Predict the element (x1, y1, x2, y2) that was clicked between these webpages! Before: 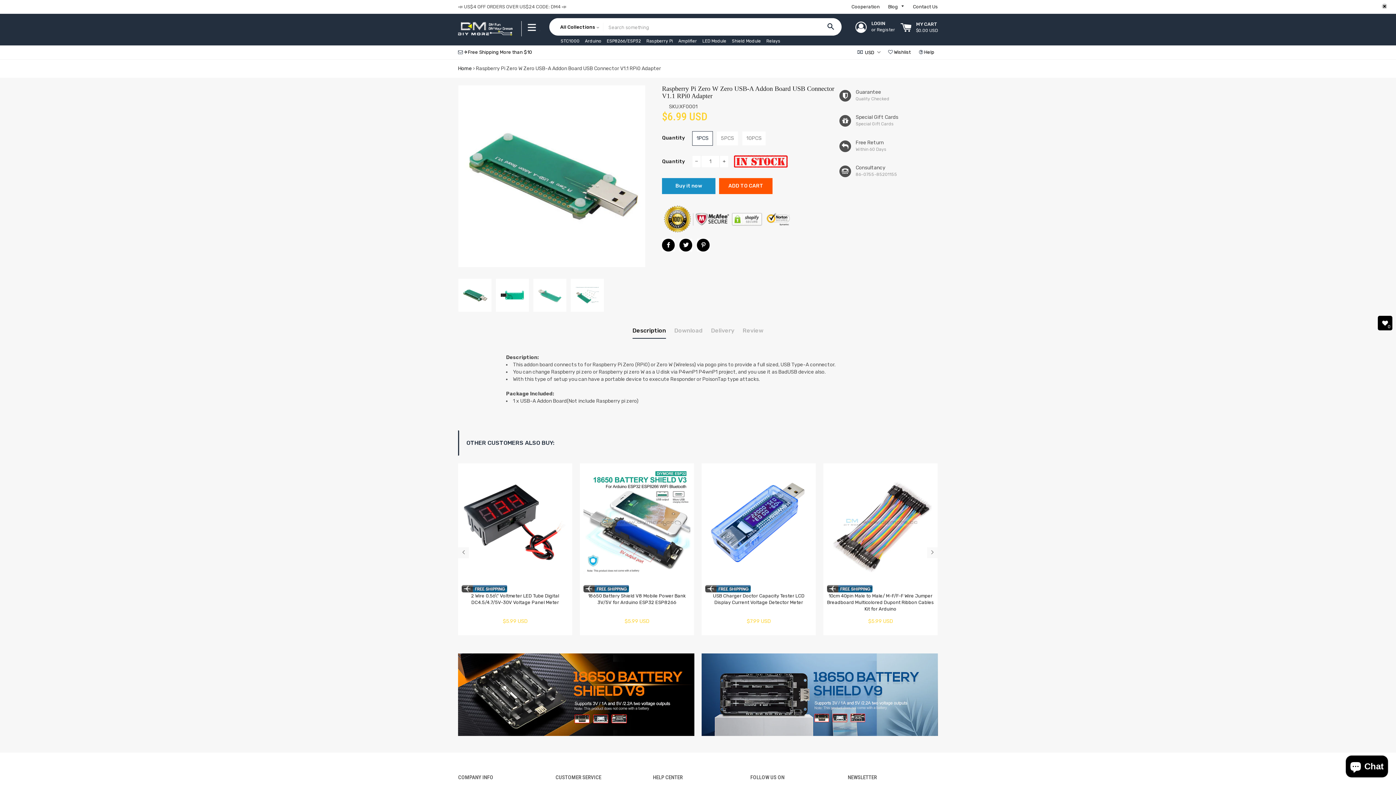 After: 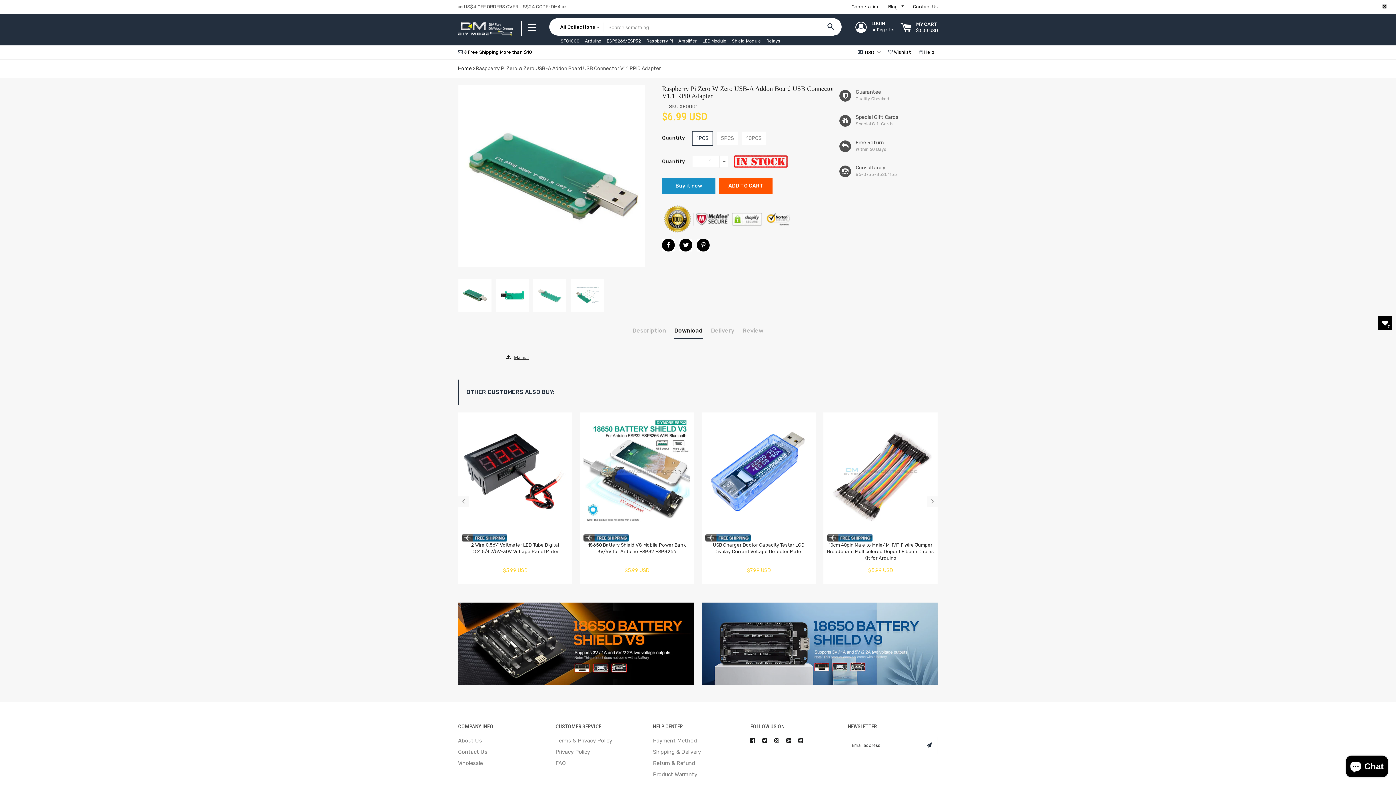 Action: bbox: (674, 323, 702, 338) label: Download